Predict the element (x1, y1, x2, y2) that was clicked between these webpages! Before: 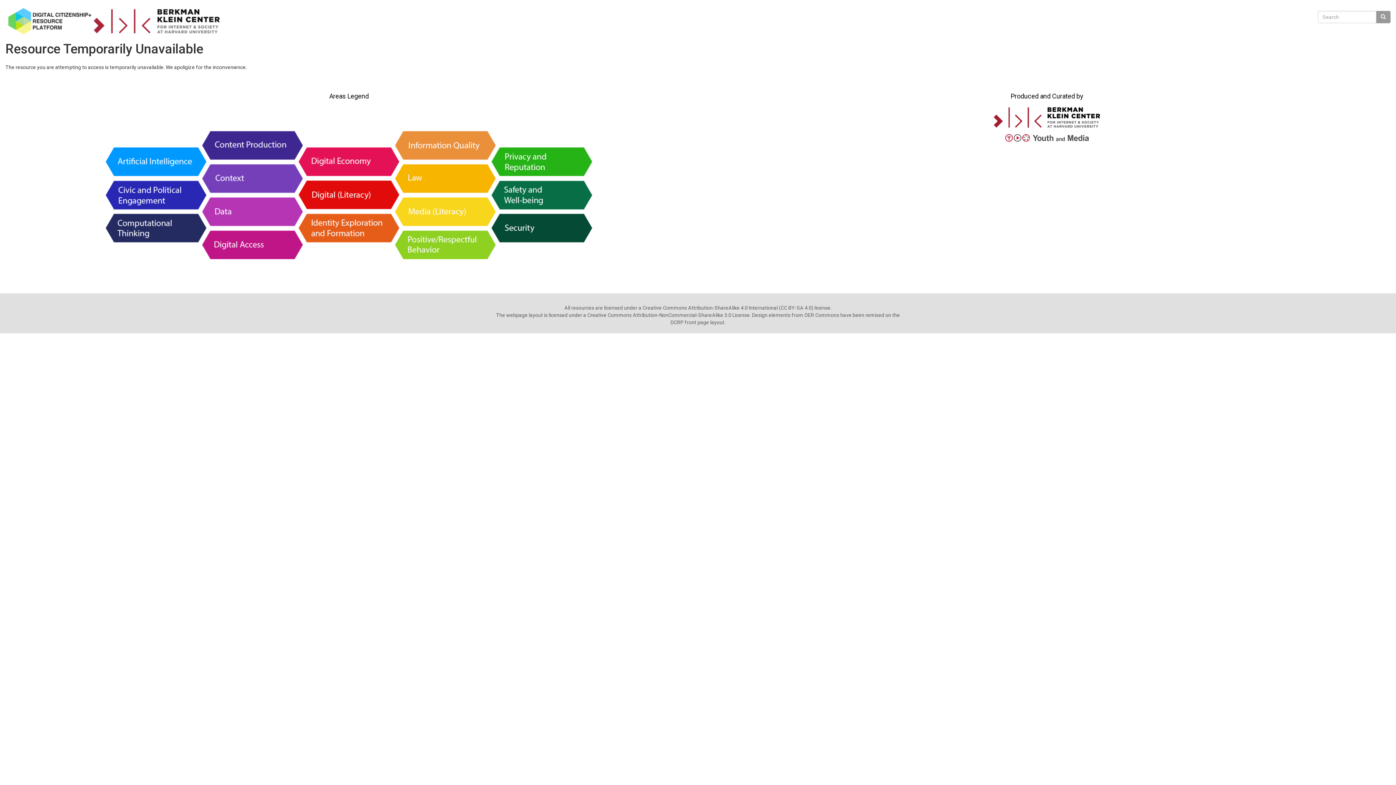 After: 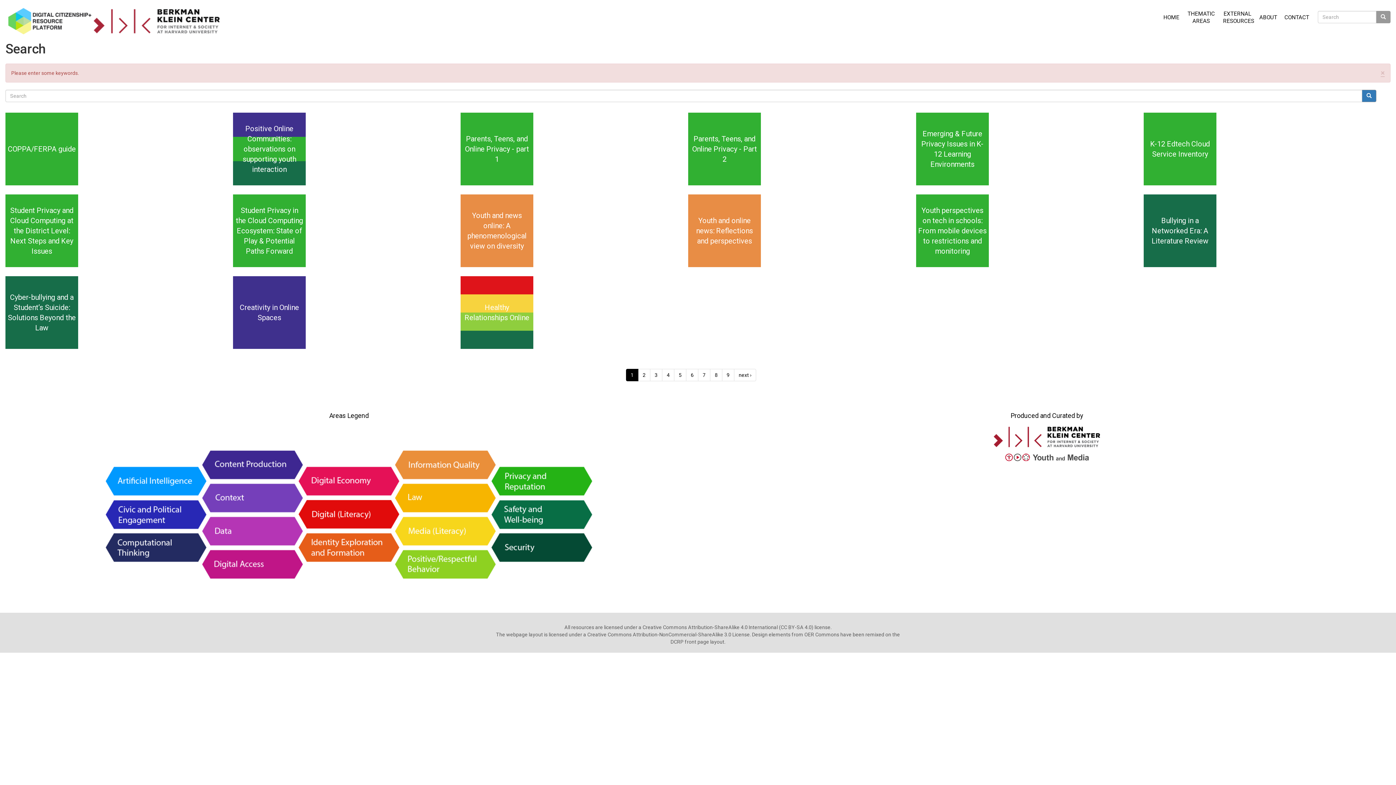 Action: bbox: (1376, 11, 1390, 23)